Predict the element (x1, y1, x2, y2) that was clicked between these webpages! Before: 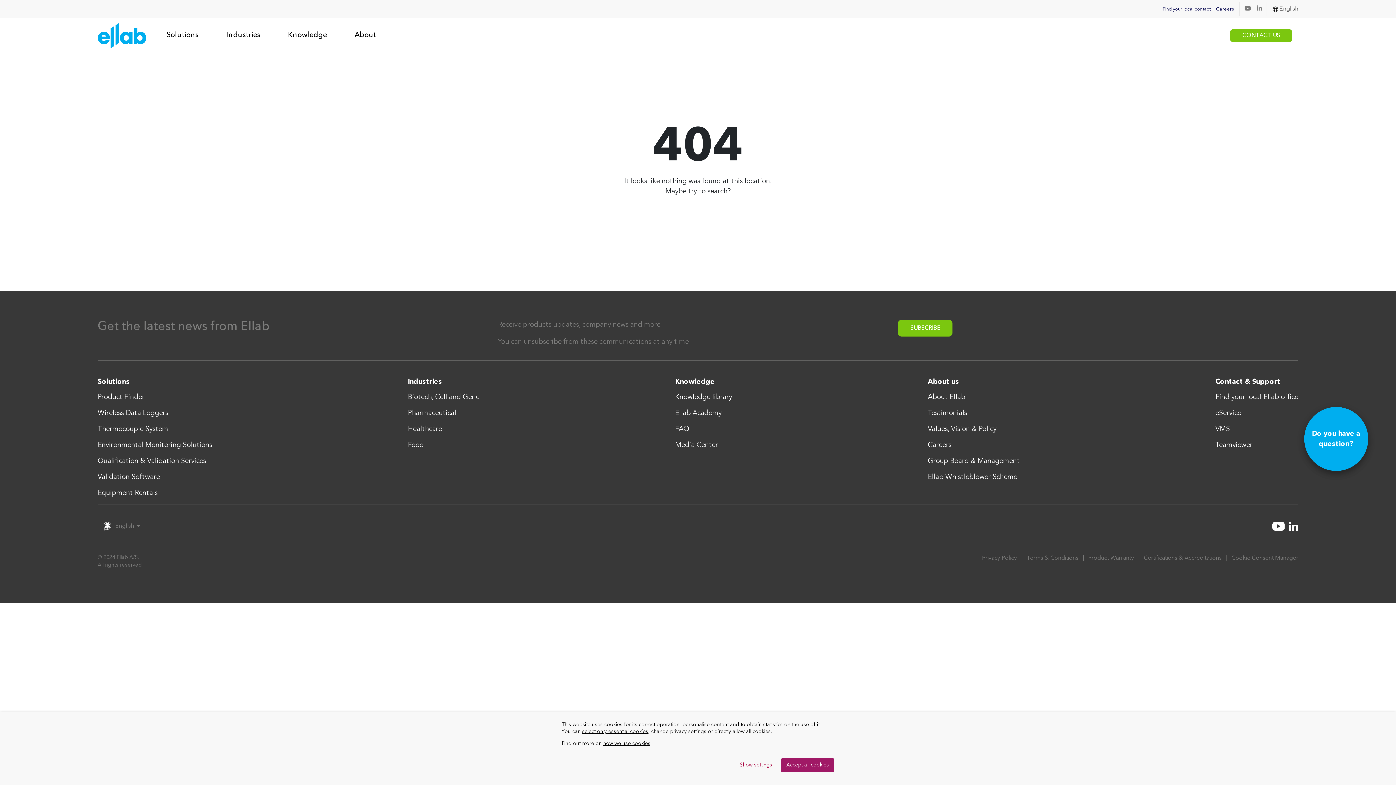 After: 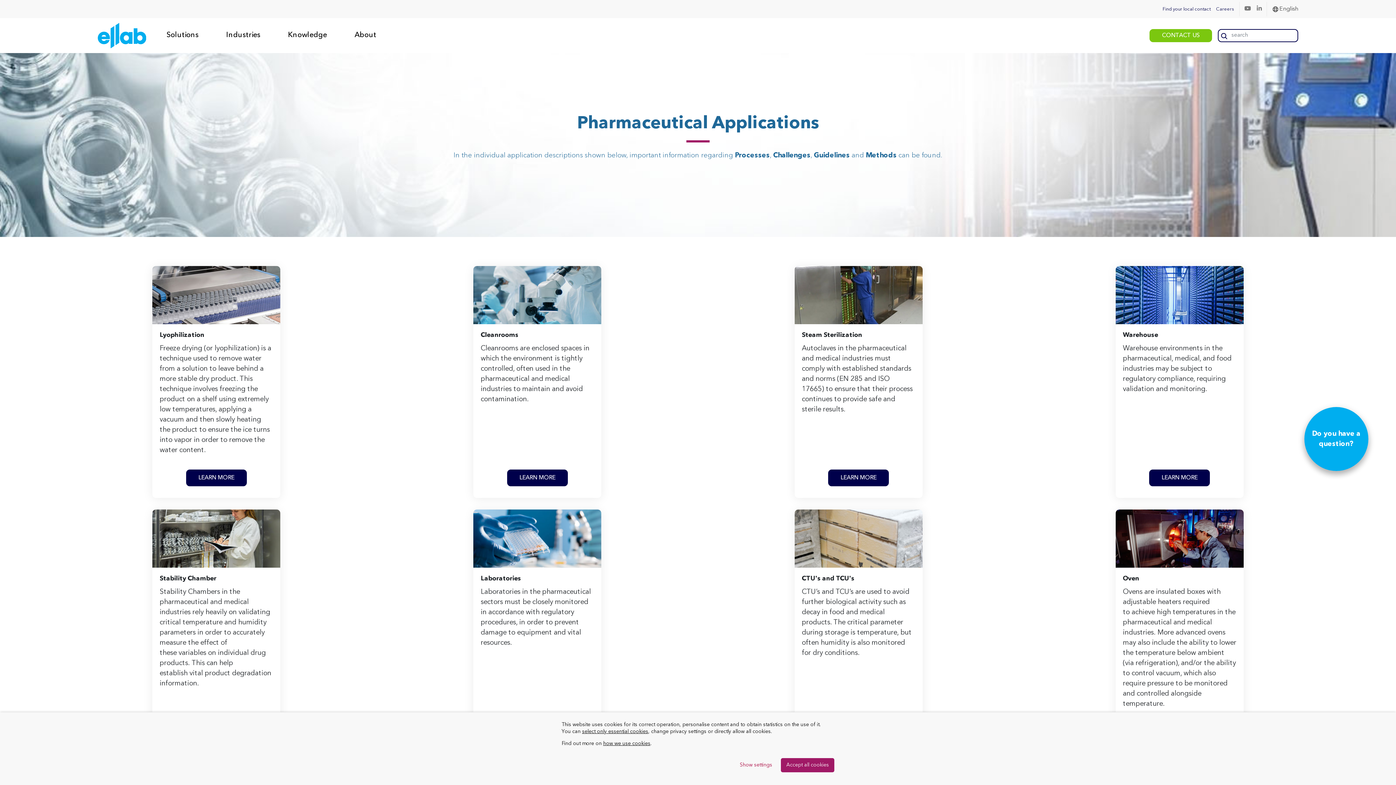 Action: bbox: (407, 408, 479, 418) label: Pharmaceutical